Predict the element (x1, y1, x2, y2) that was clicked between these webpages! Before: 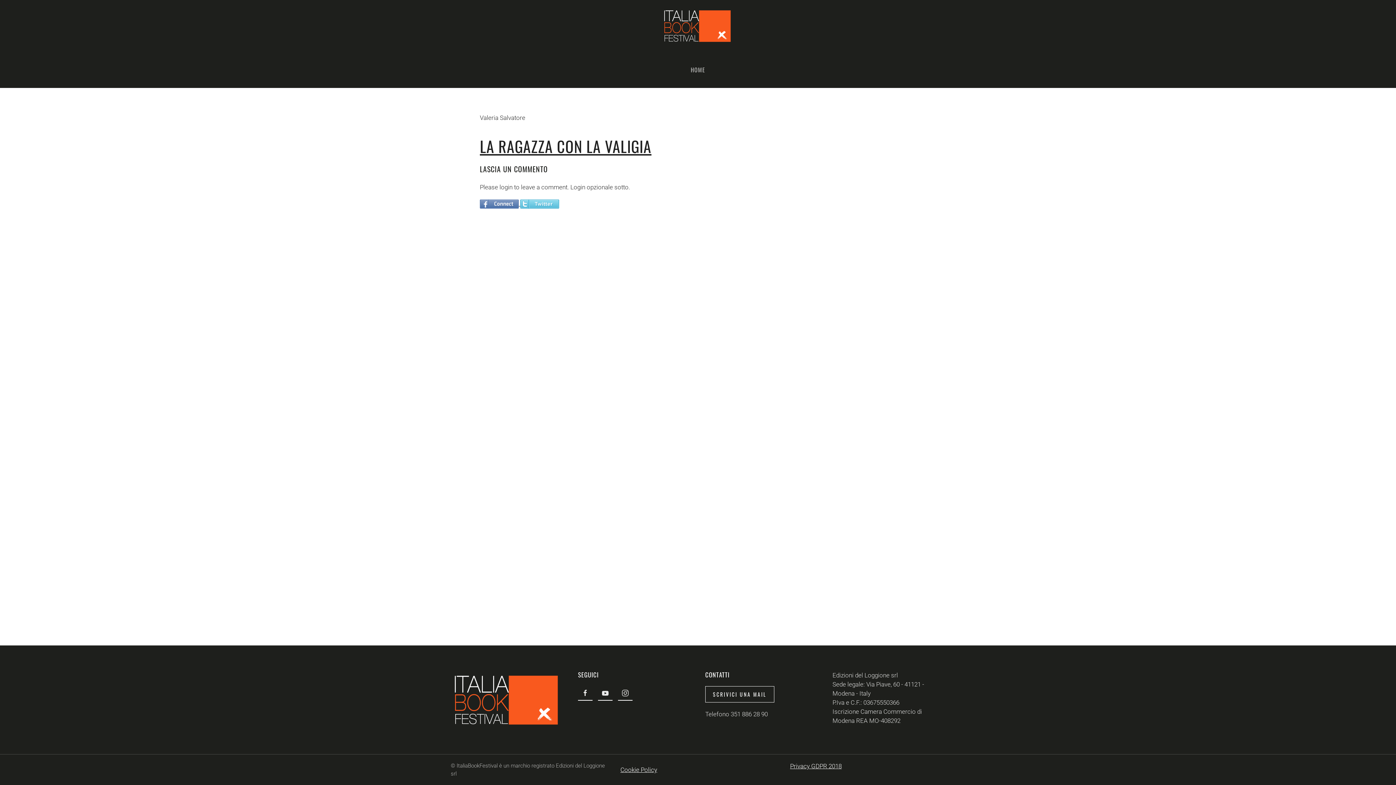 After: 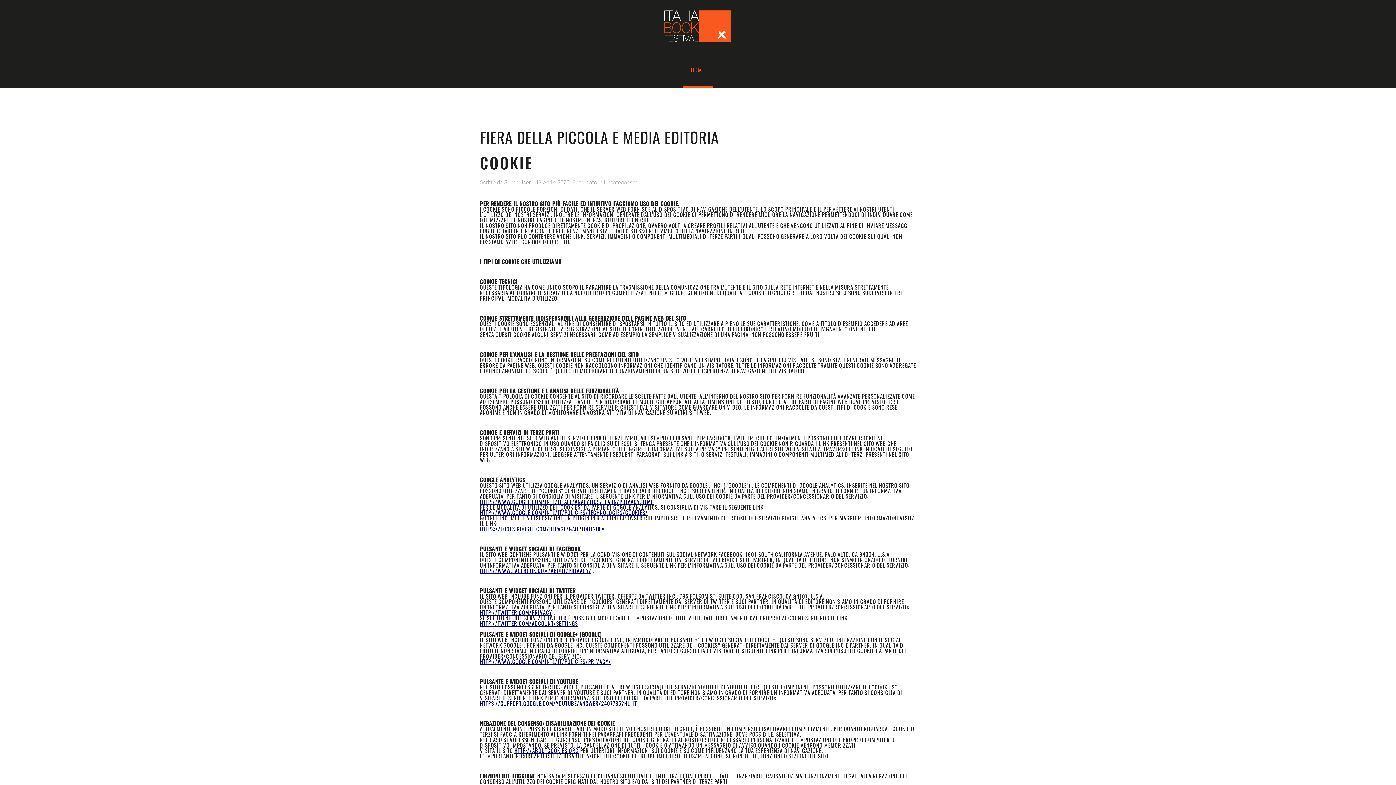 Action: label: Cookie Policy bbox: (620, 766, 657, 773)